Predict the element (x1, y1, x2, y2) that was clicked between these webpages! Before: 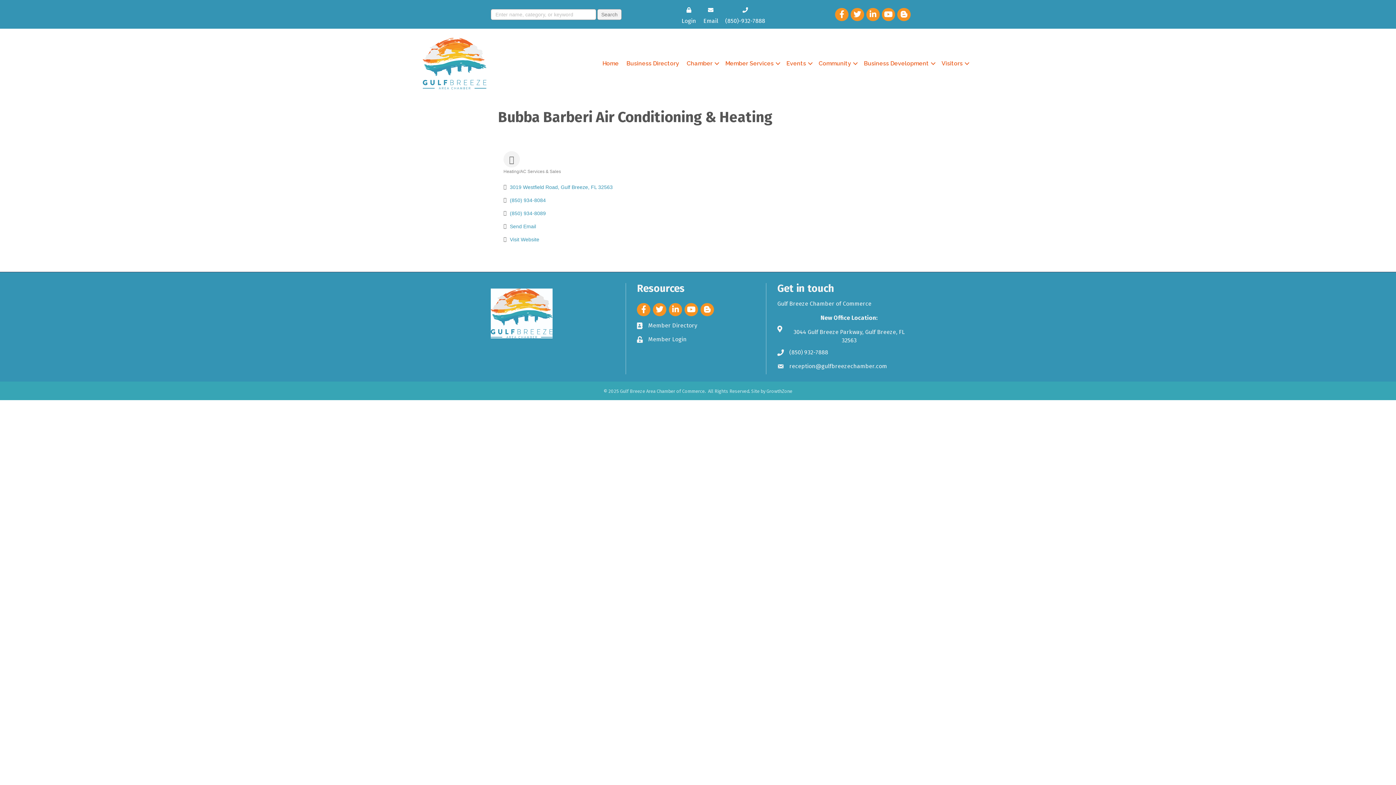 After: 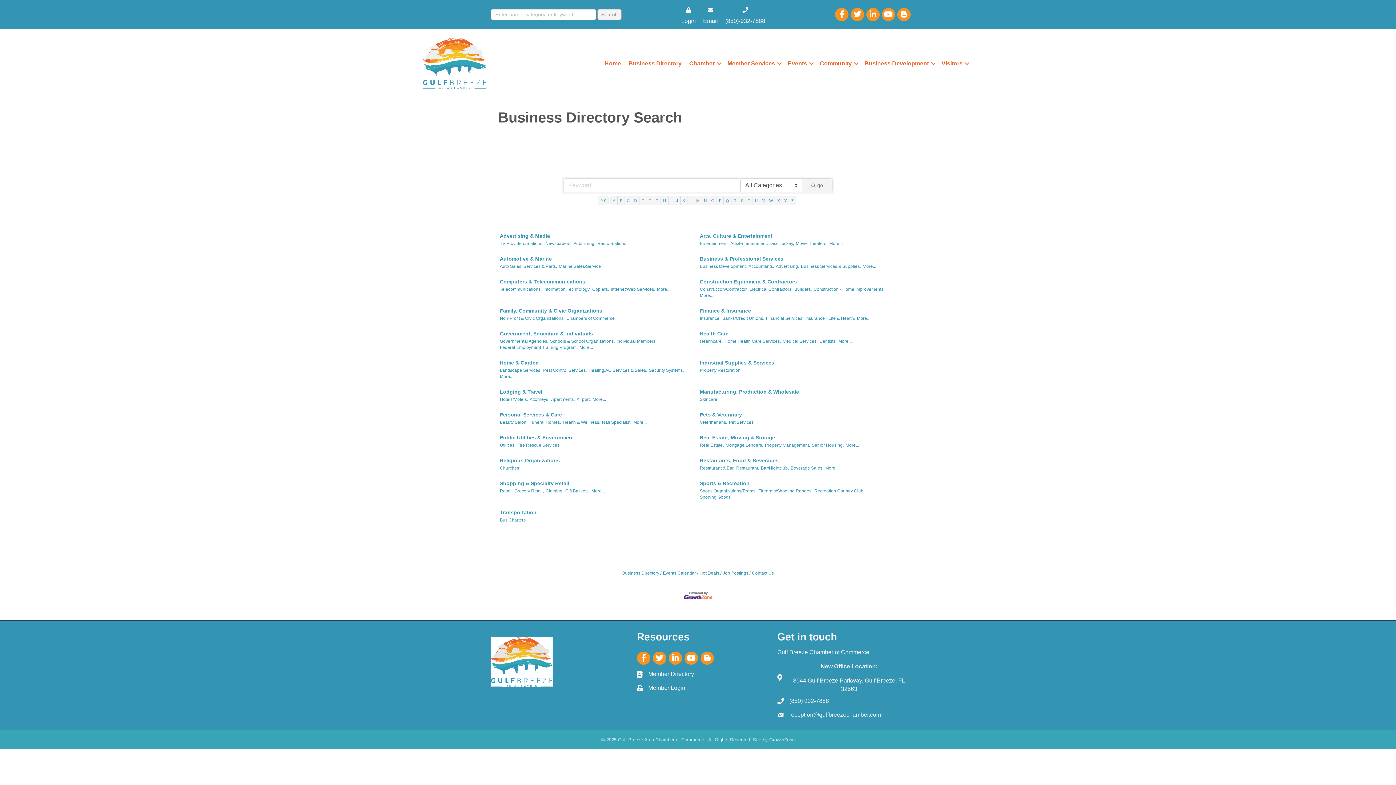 Action: bbox: (622, 55, 682, 71) label: Business Directory